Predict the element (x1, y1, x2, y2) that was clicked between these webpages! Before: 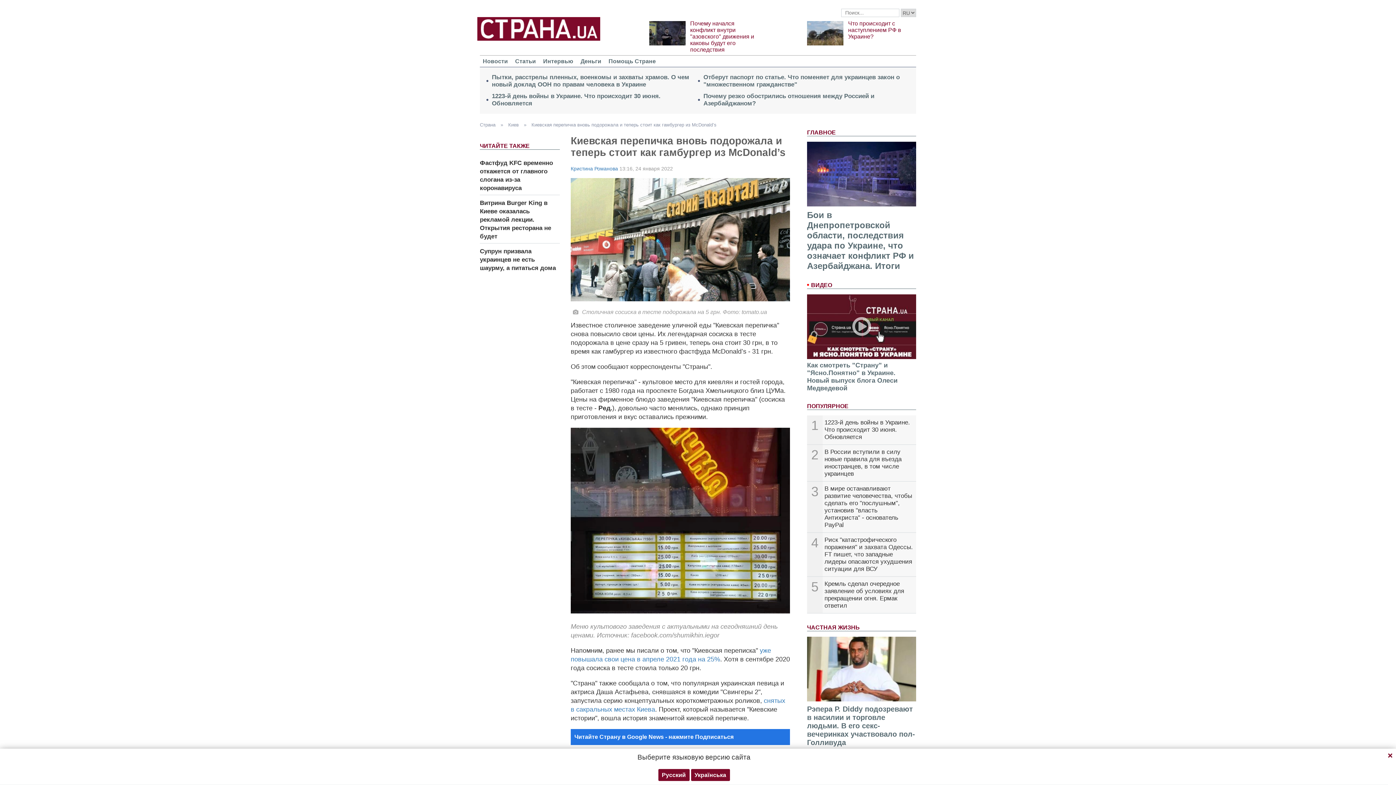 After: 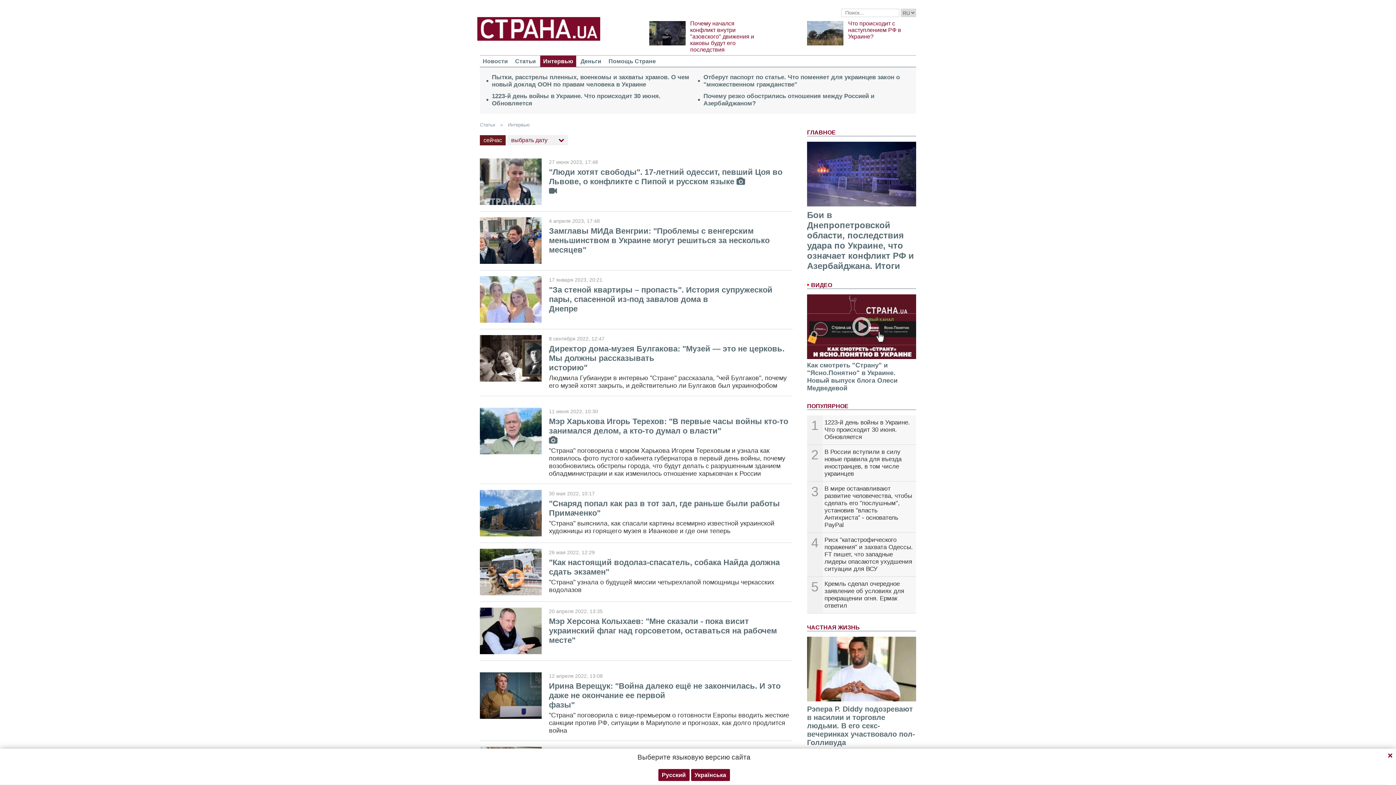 Action: label: Интервью bbox: (540, 55, 576, 66)